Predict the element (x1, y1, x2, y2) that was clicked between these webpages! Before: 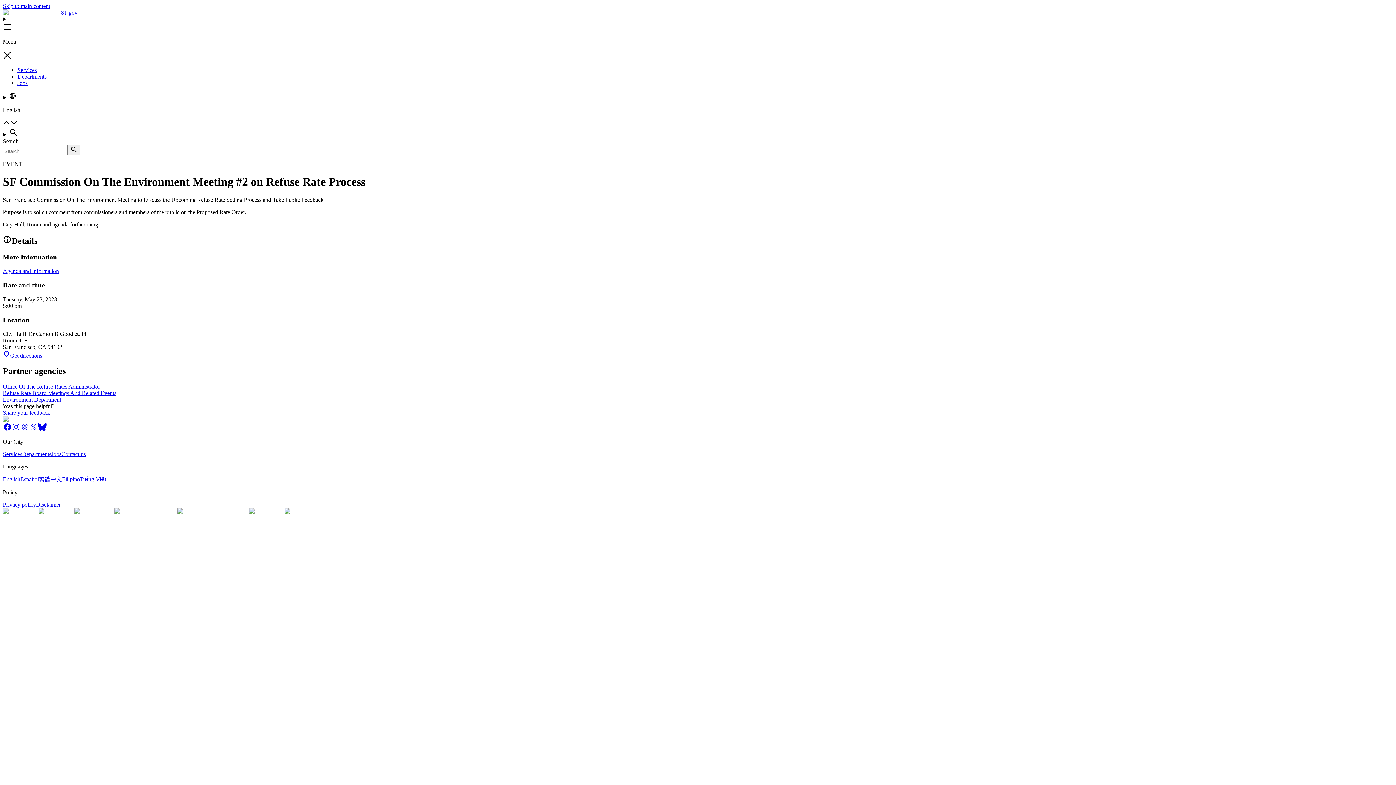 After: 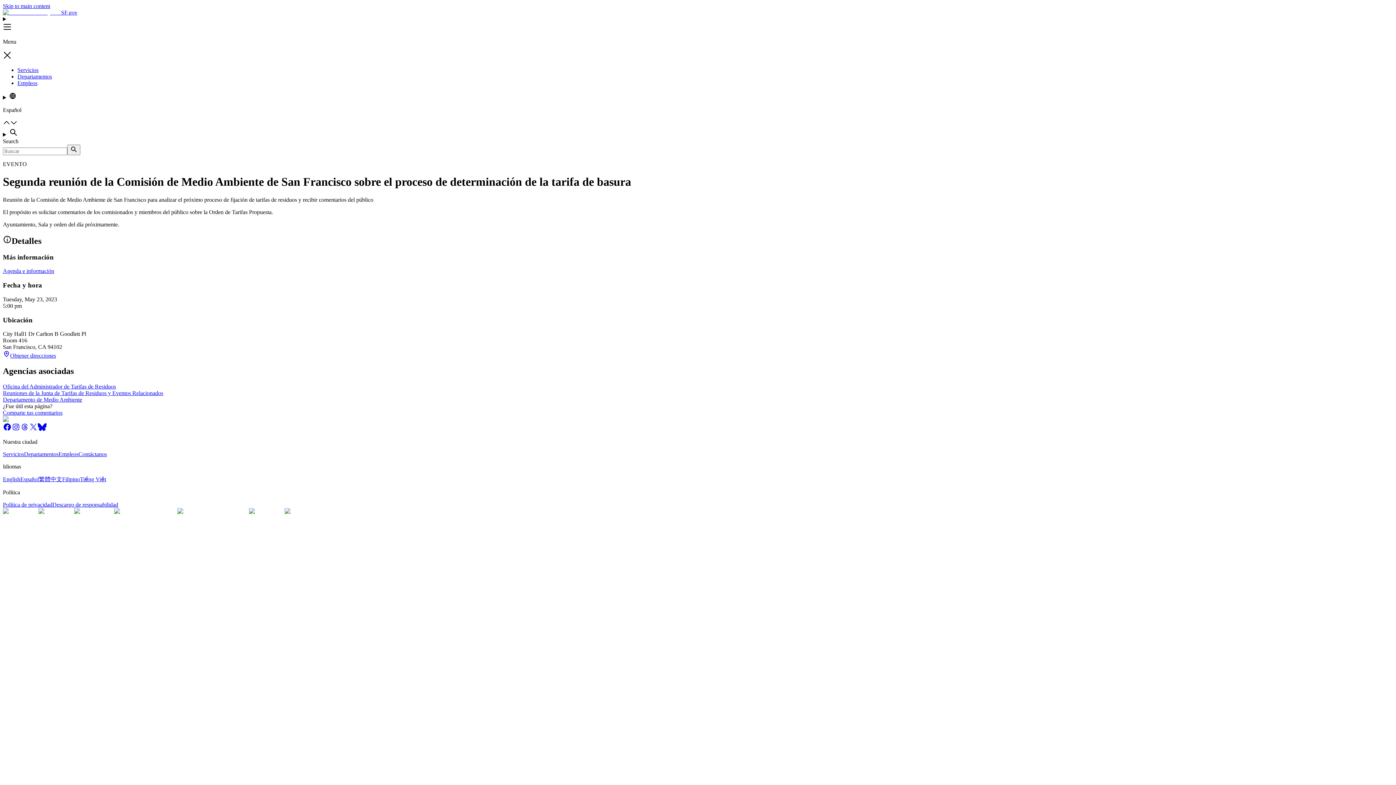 Action: bbox: (20, 476, 38, 482) label: Español